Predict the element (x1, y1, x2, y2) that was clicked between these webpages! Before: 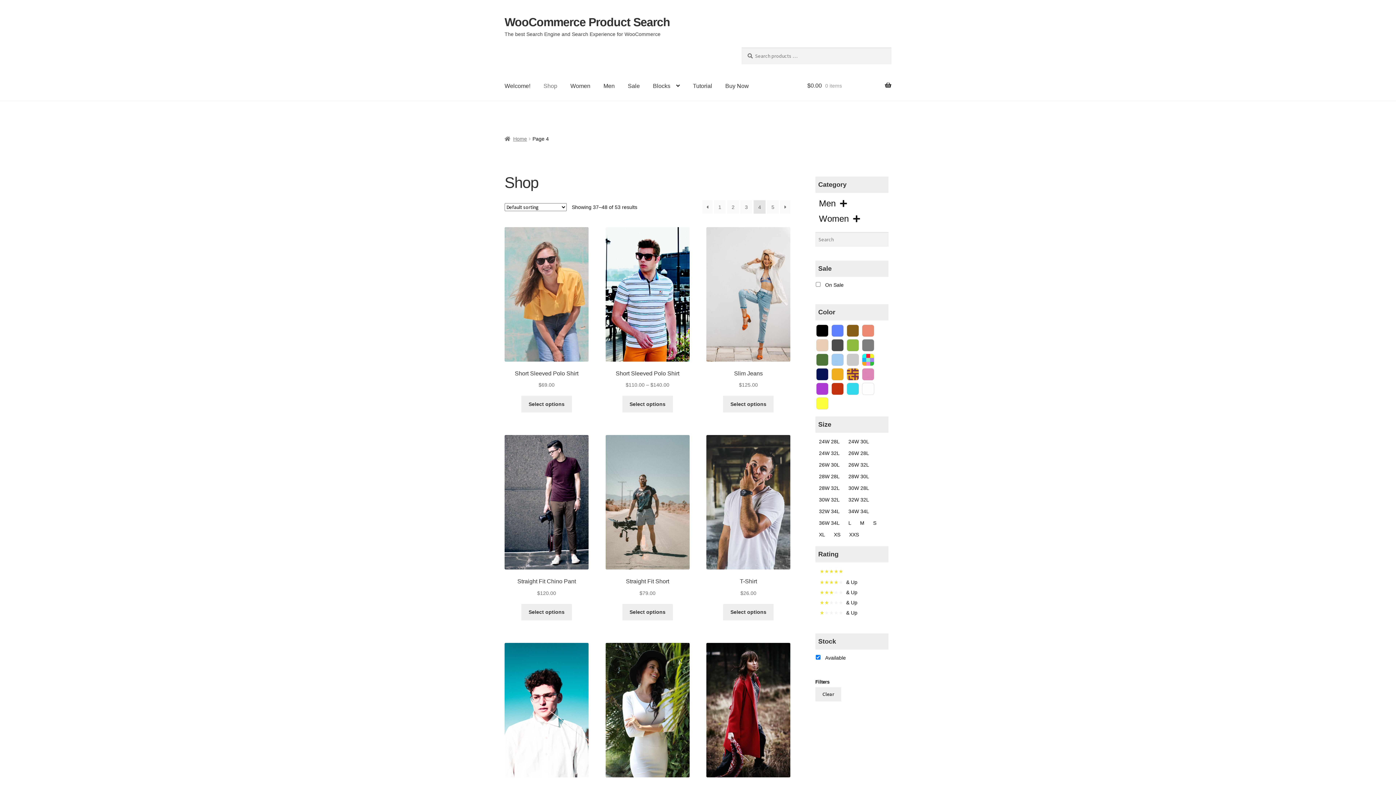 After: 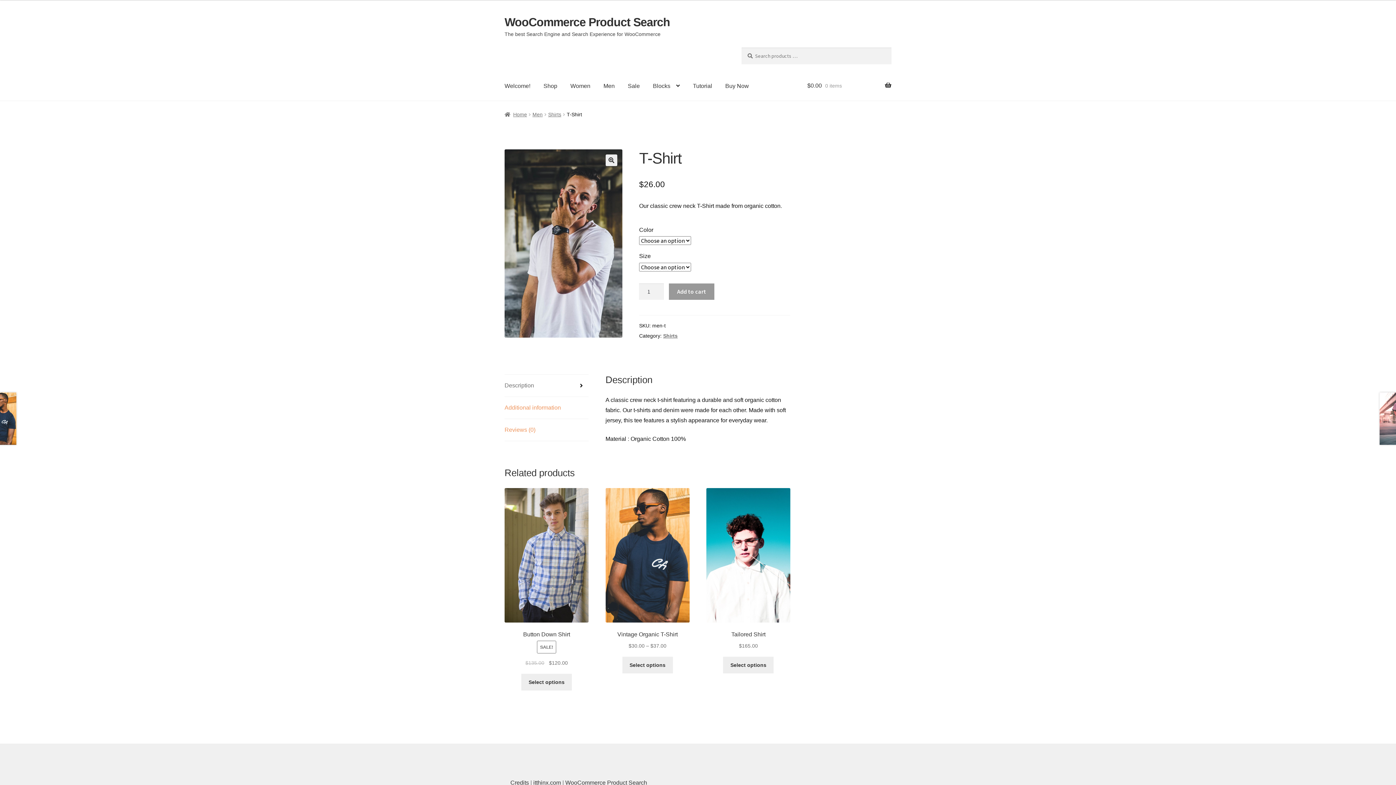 Action: bbox: (723, 604, 773, 620) label: Select options for “T-Shirt”